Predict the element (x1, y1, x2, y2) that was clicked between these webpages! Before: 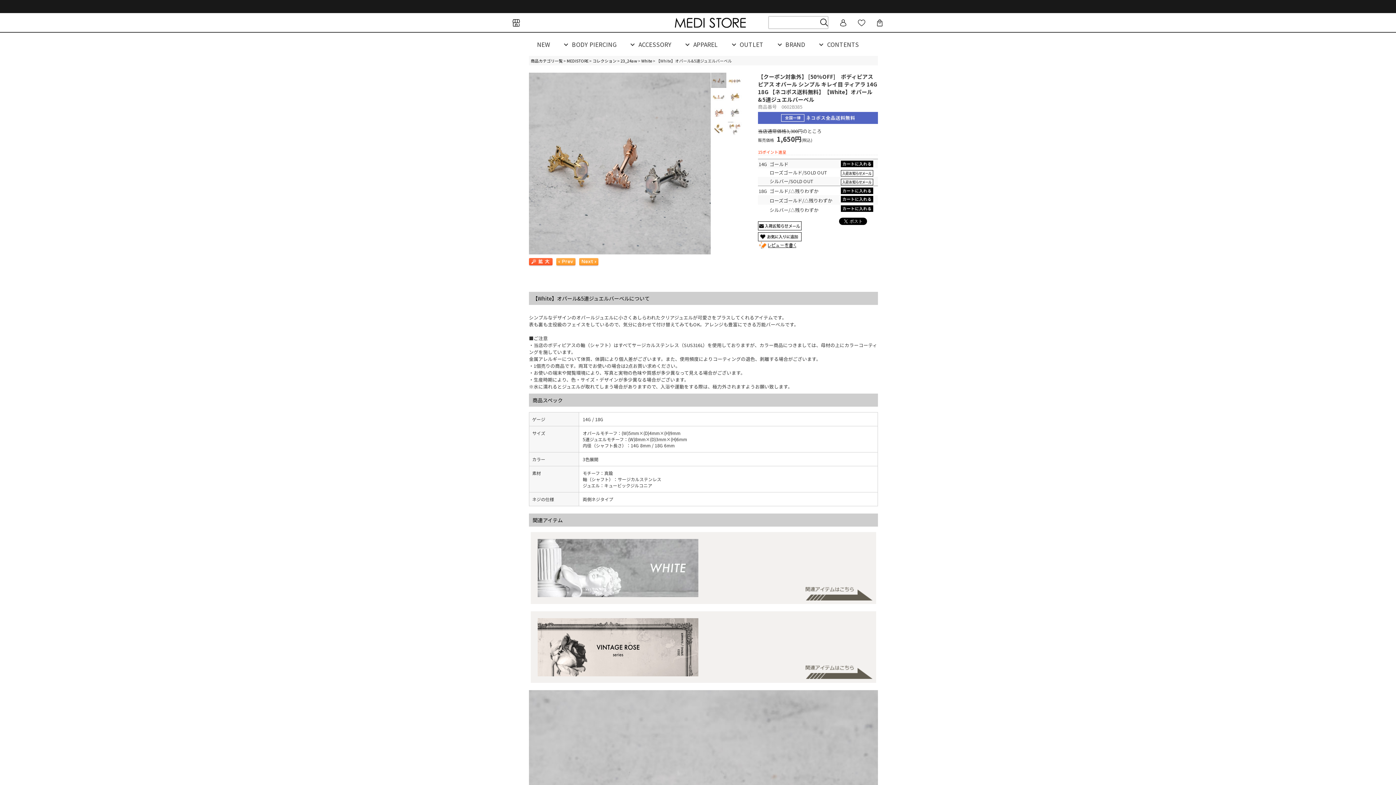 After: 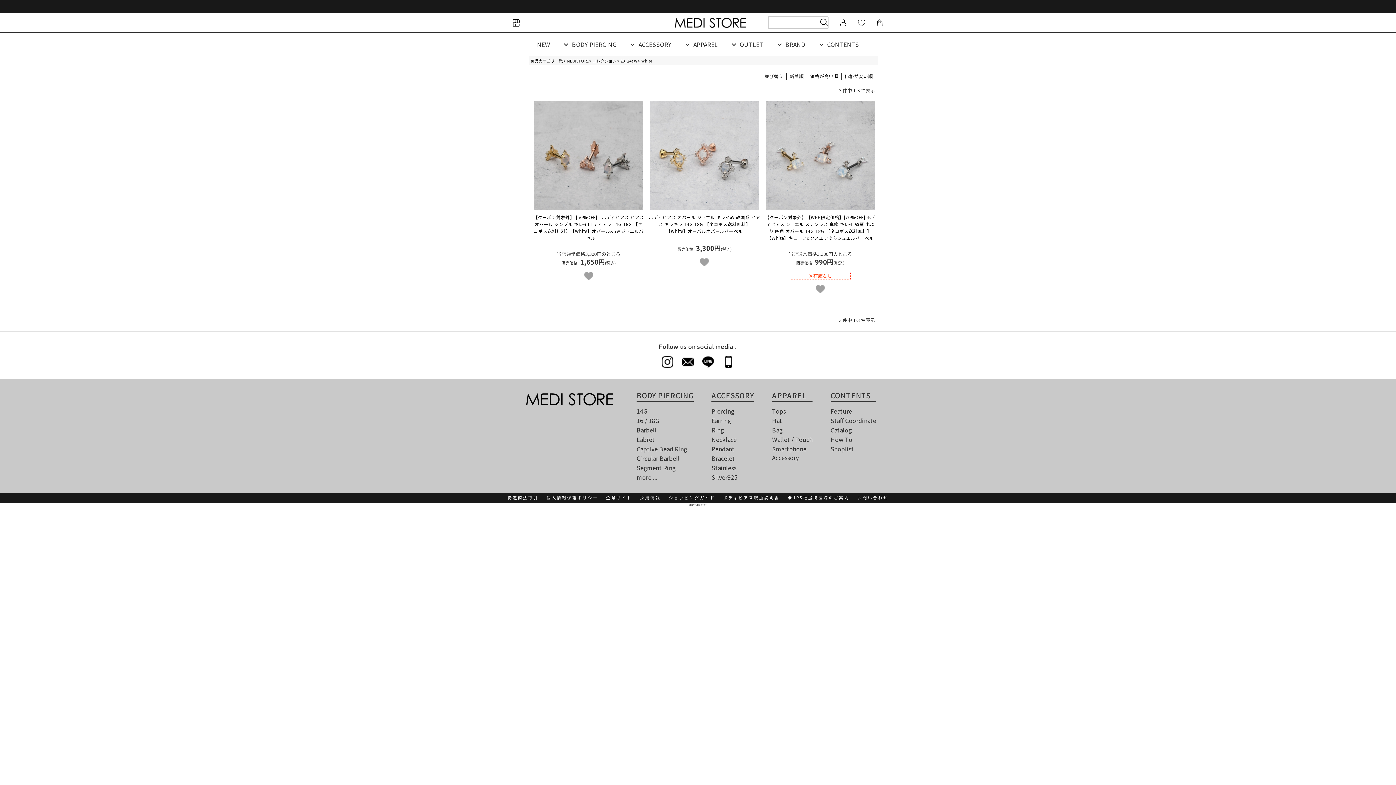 Action: label: White bbox: (641, 57, 652, 63)